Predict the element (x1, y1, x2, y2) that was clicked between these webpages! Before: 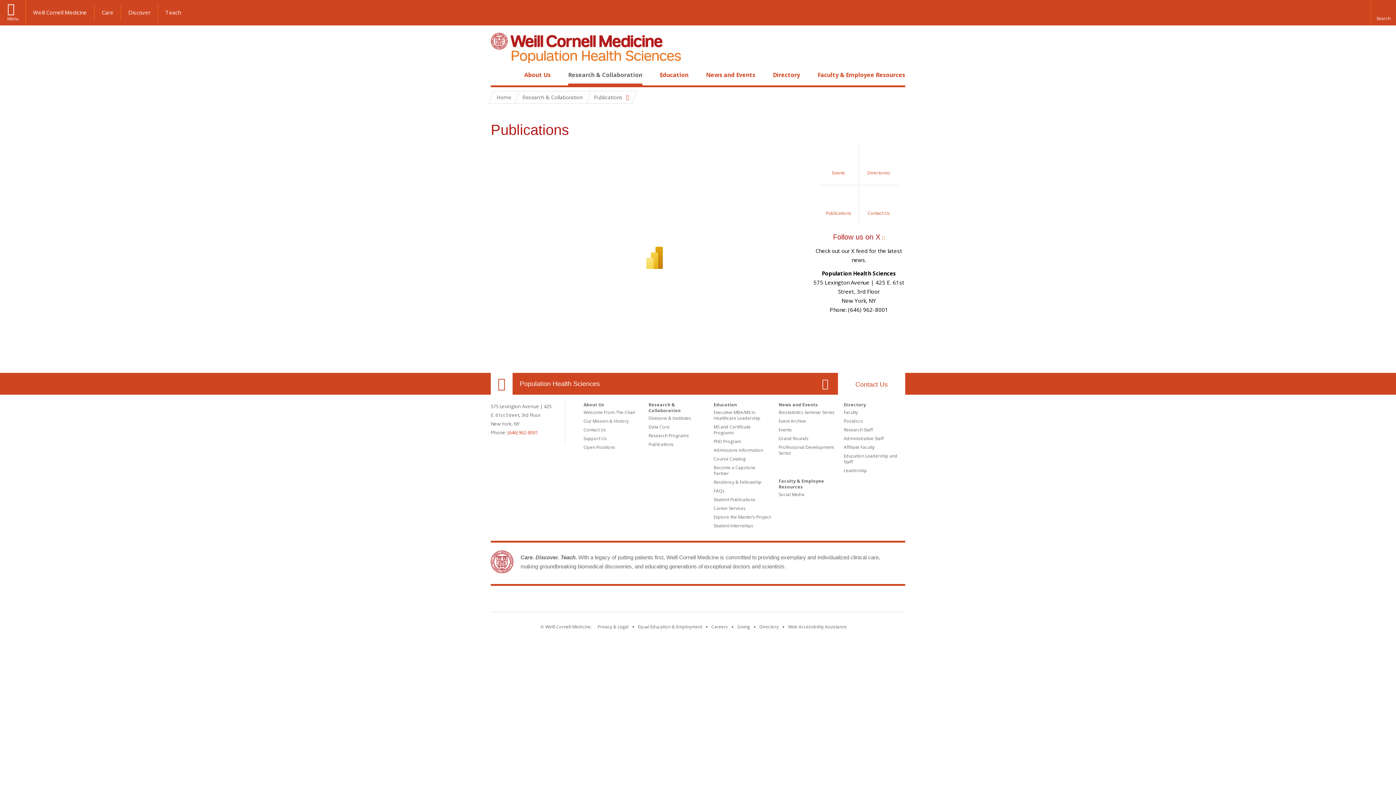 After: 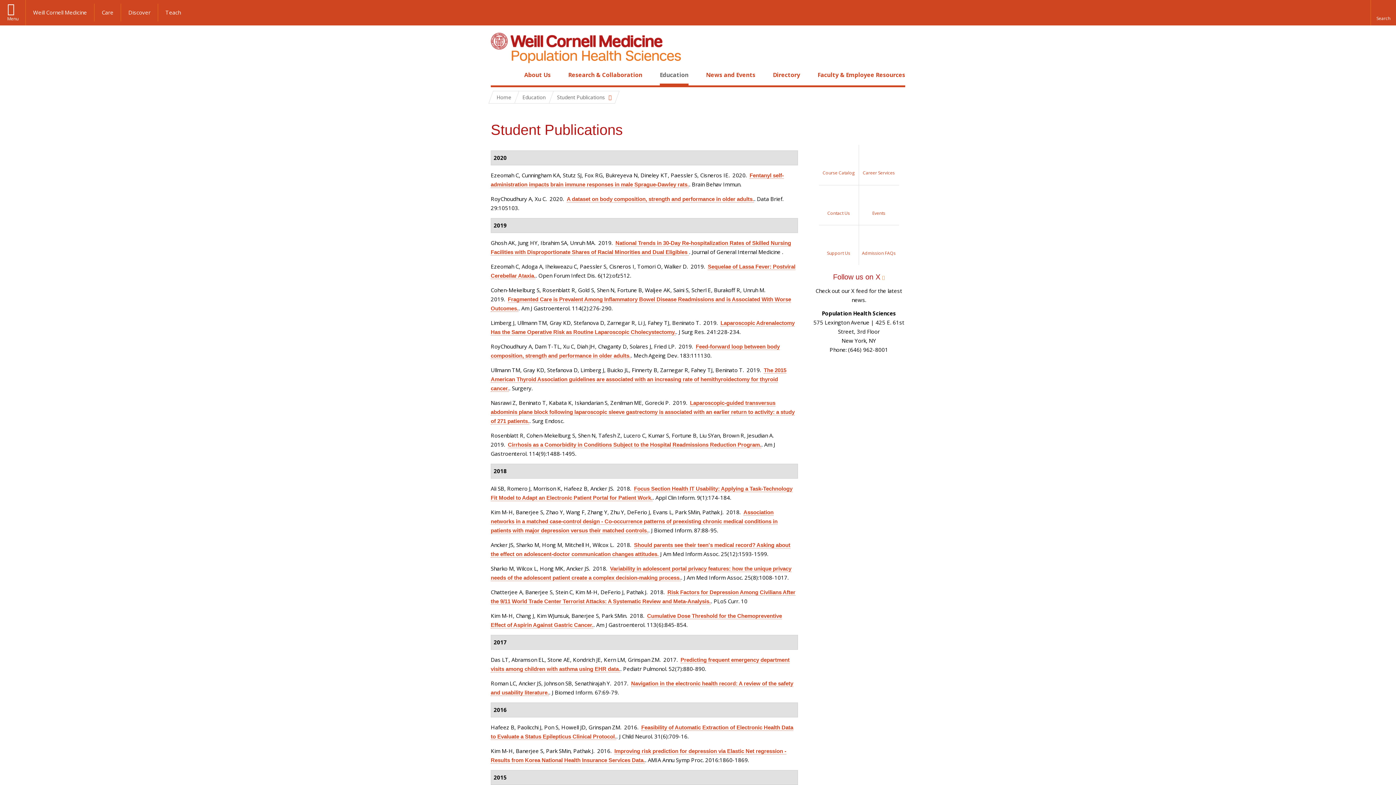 Action: bbox: (713, 496, 755, 502) label: Student Publications